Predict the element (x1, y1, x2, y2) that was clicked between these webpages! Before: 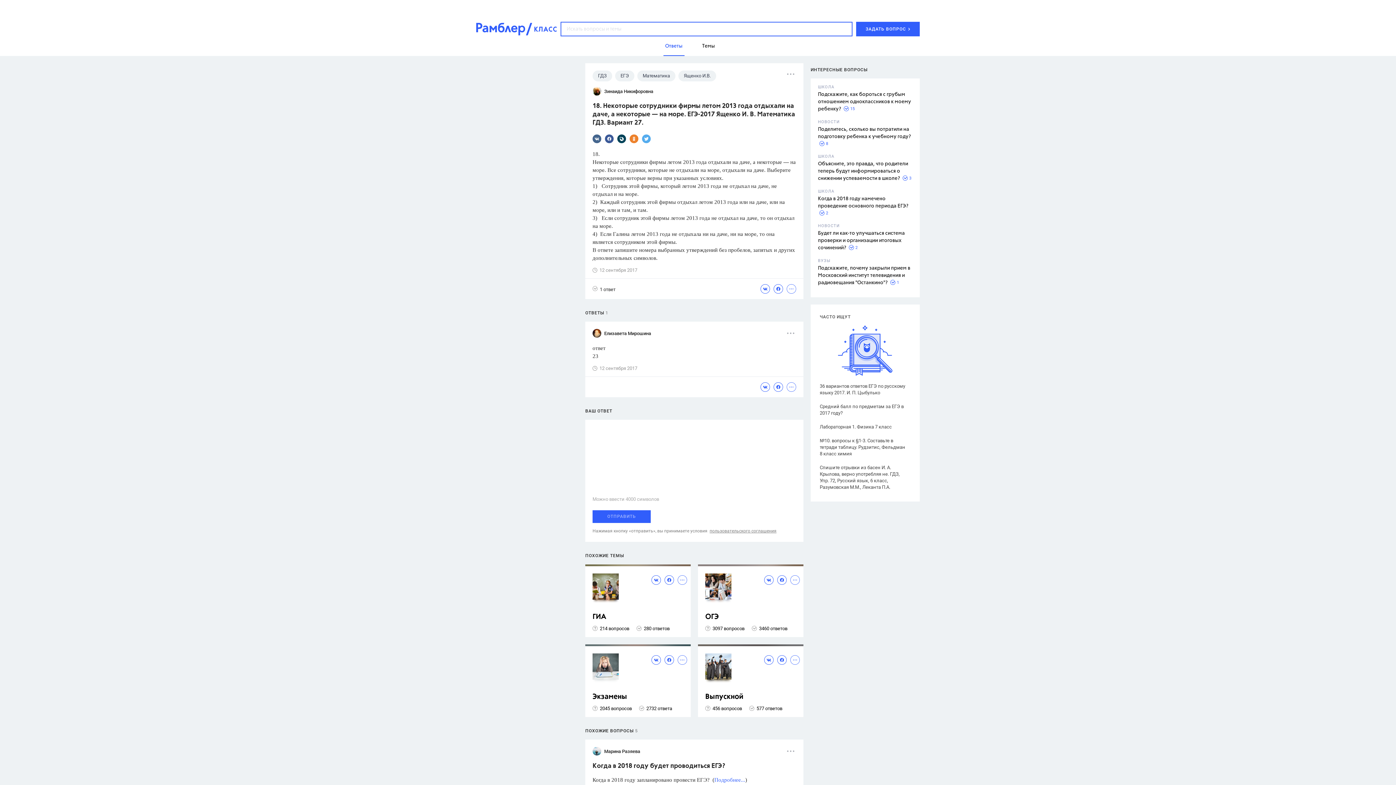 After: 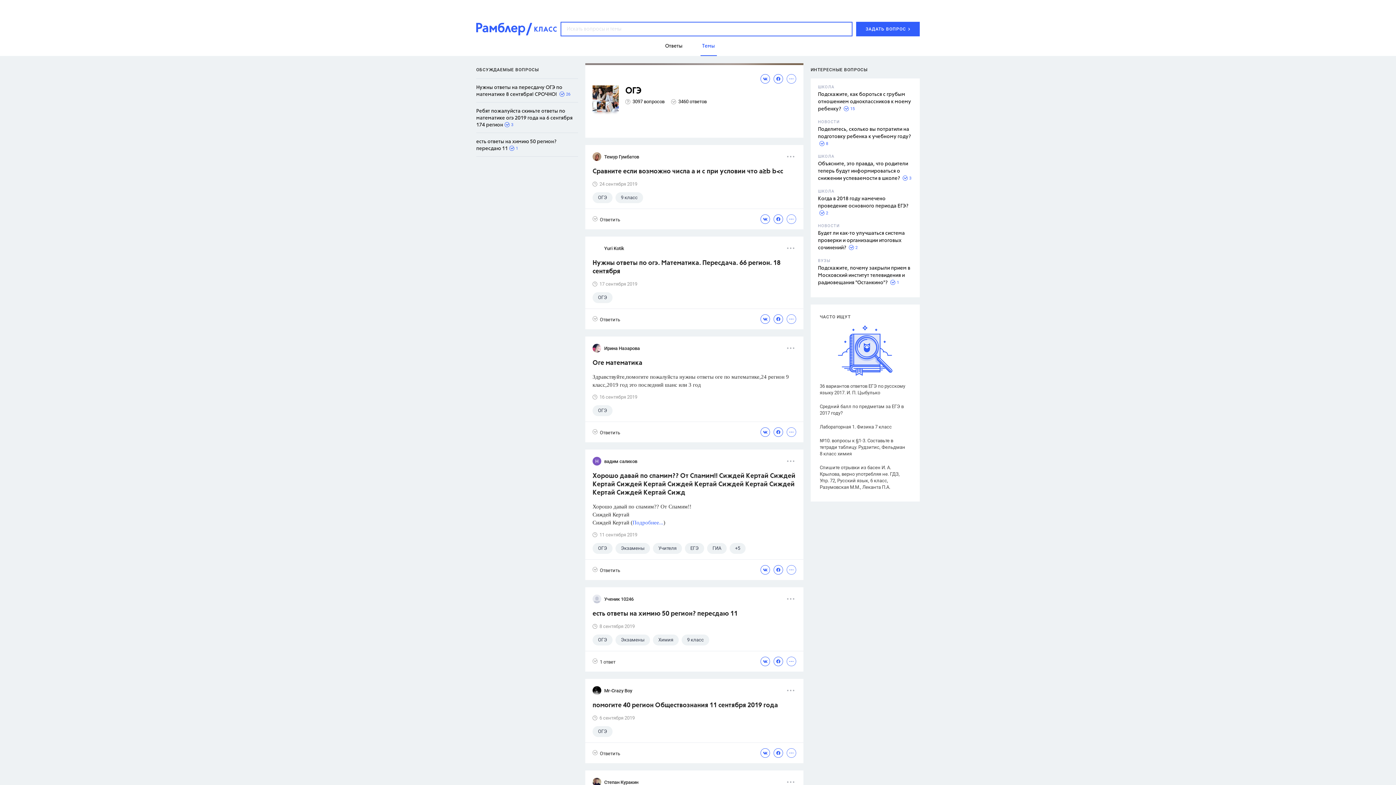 Action: bbox: (705, 613, 800, 621) label: ОГЭ